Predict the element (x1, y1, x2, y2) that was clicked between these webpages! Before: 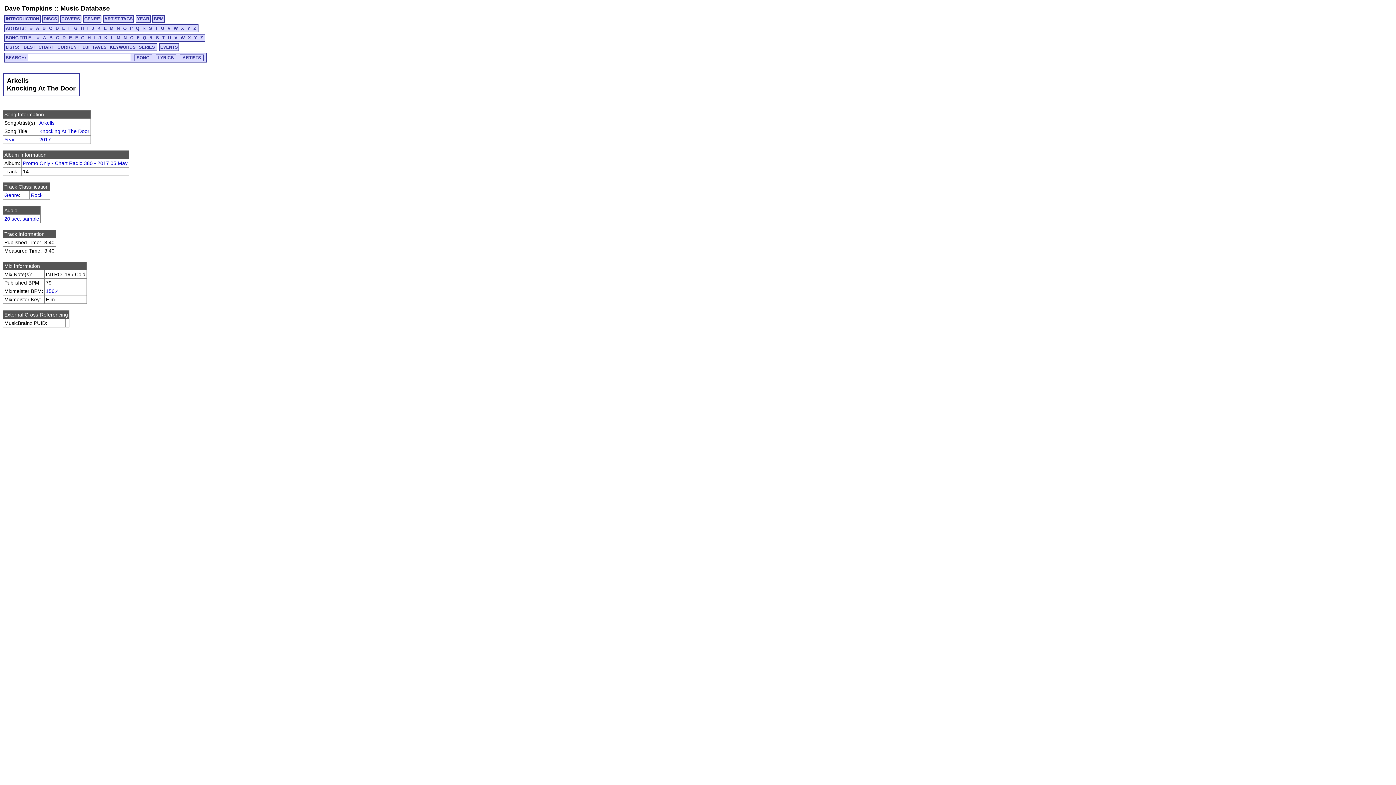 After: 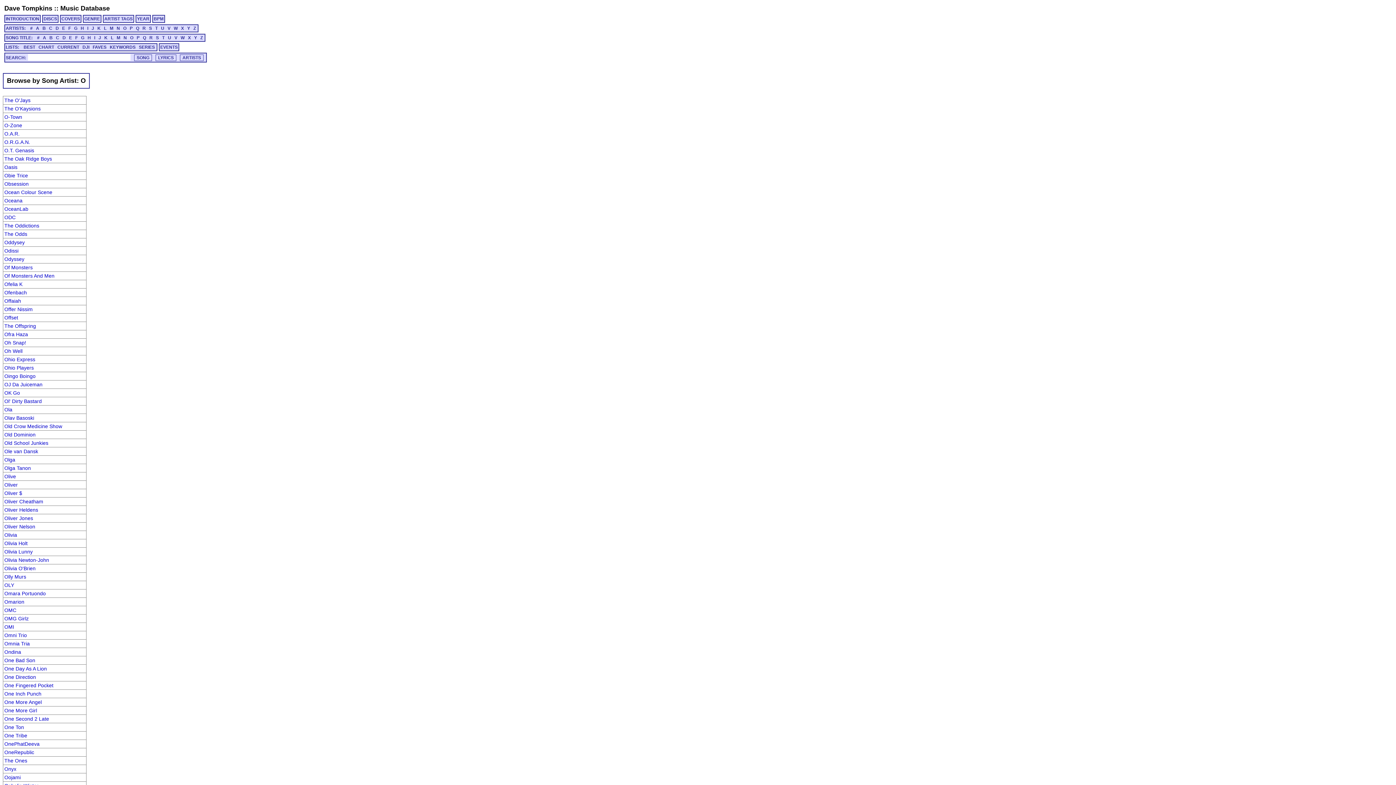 Action: bbox: (122, 25, 127, 30) label: O